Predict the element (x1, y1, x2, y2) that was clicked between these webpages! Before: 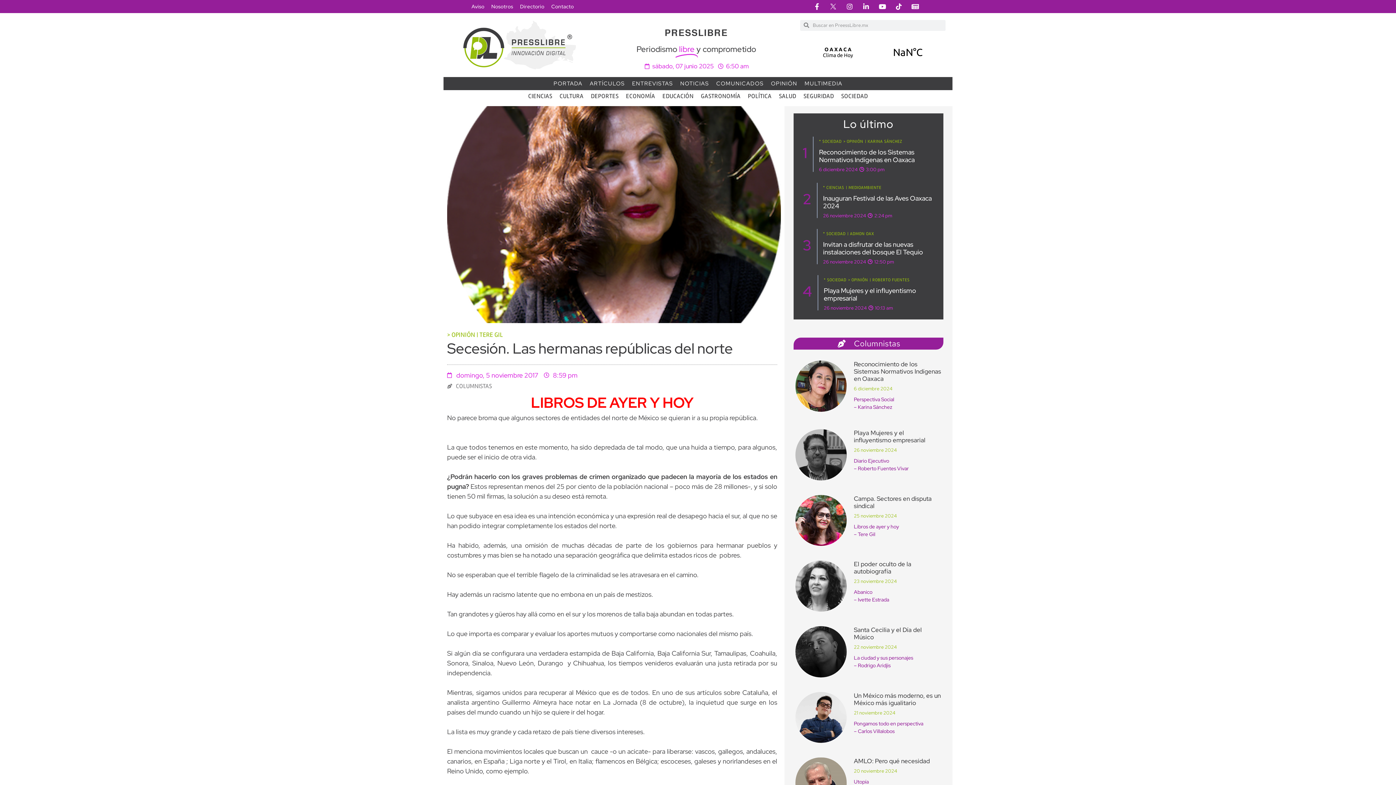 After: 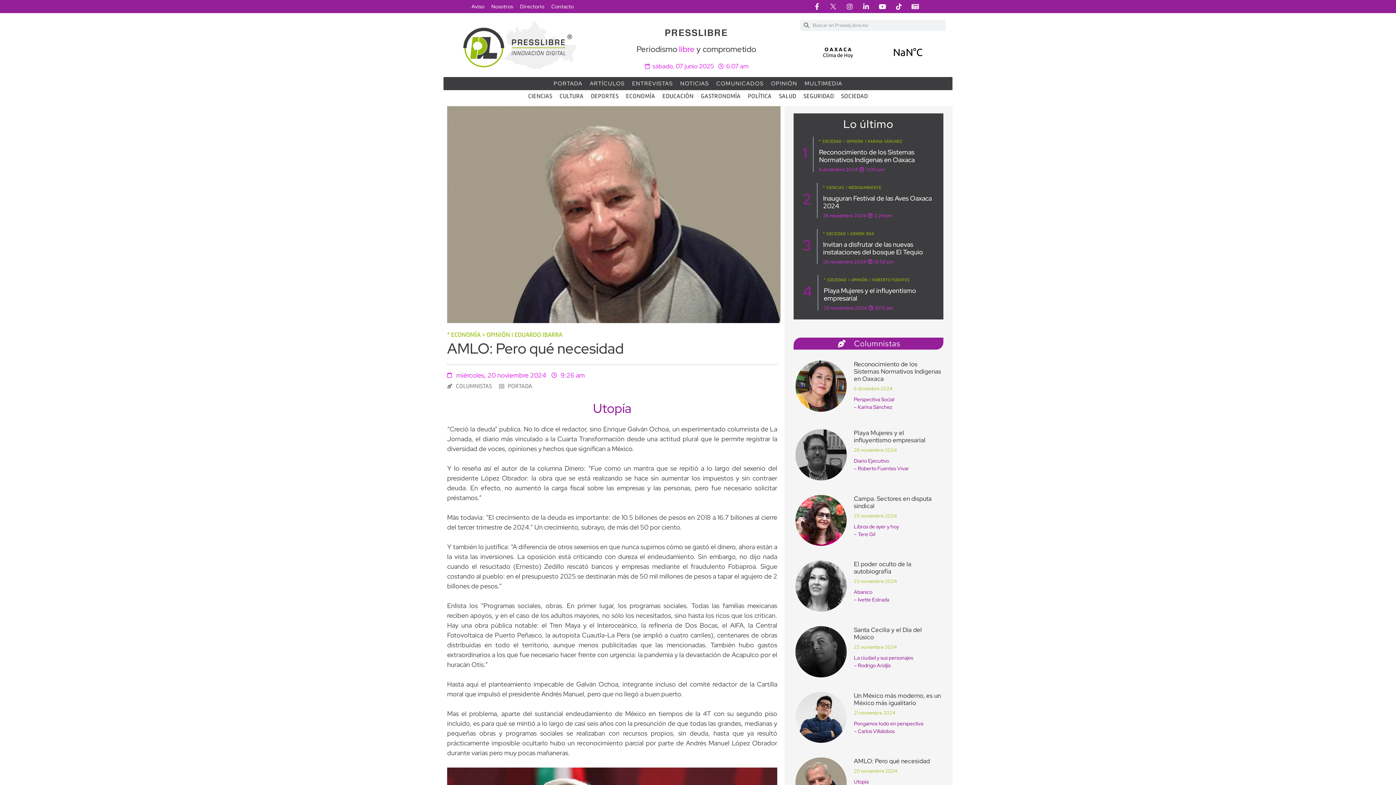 Action: bbox: (854, 757, 930, 765) label: AMLO: Pero qué necesidad